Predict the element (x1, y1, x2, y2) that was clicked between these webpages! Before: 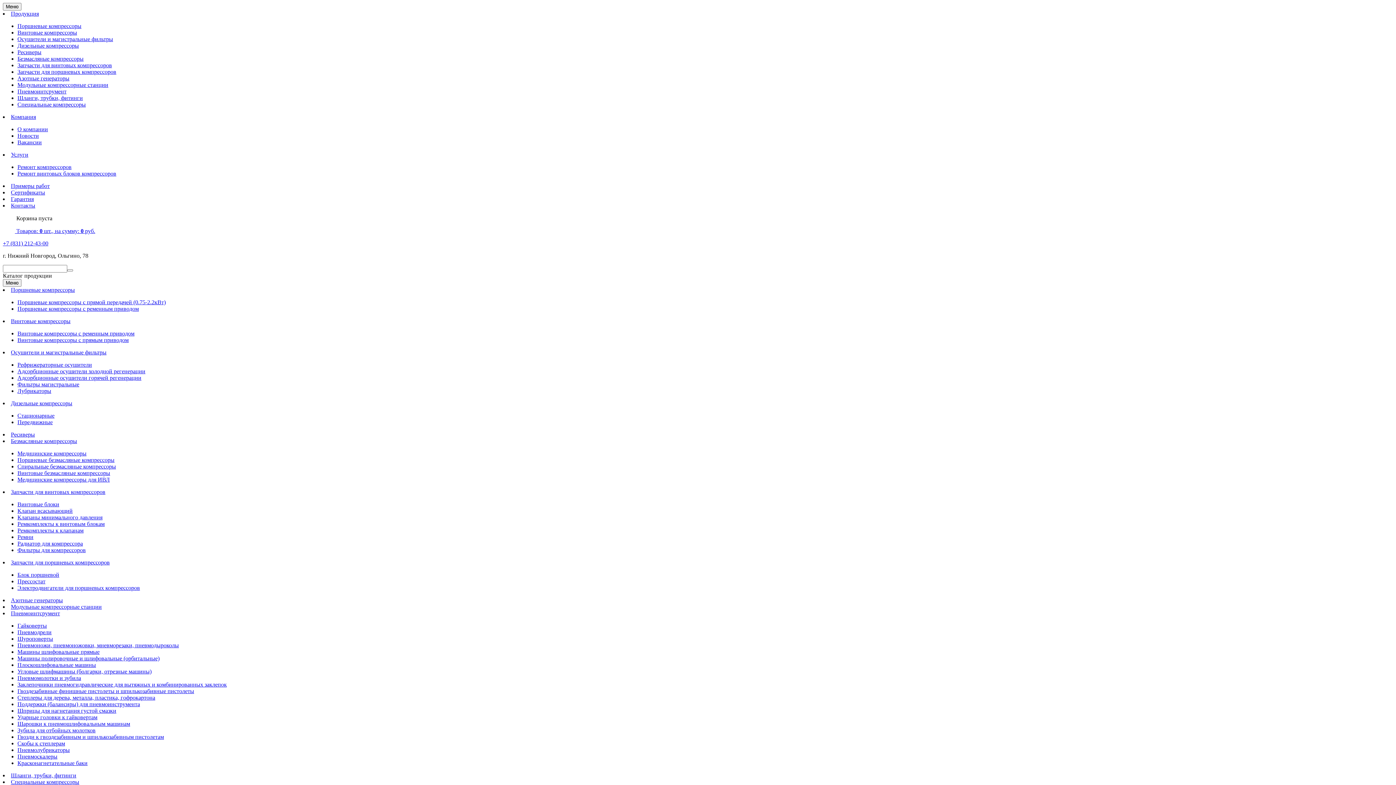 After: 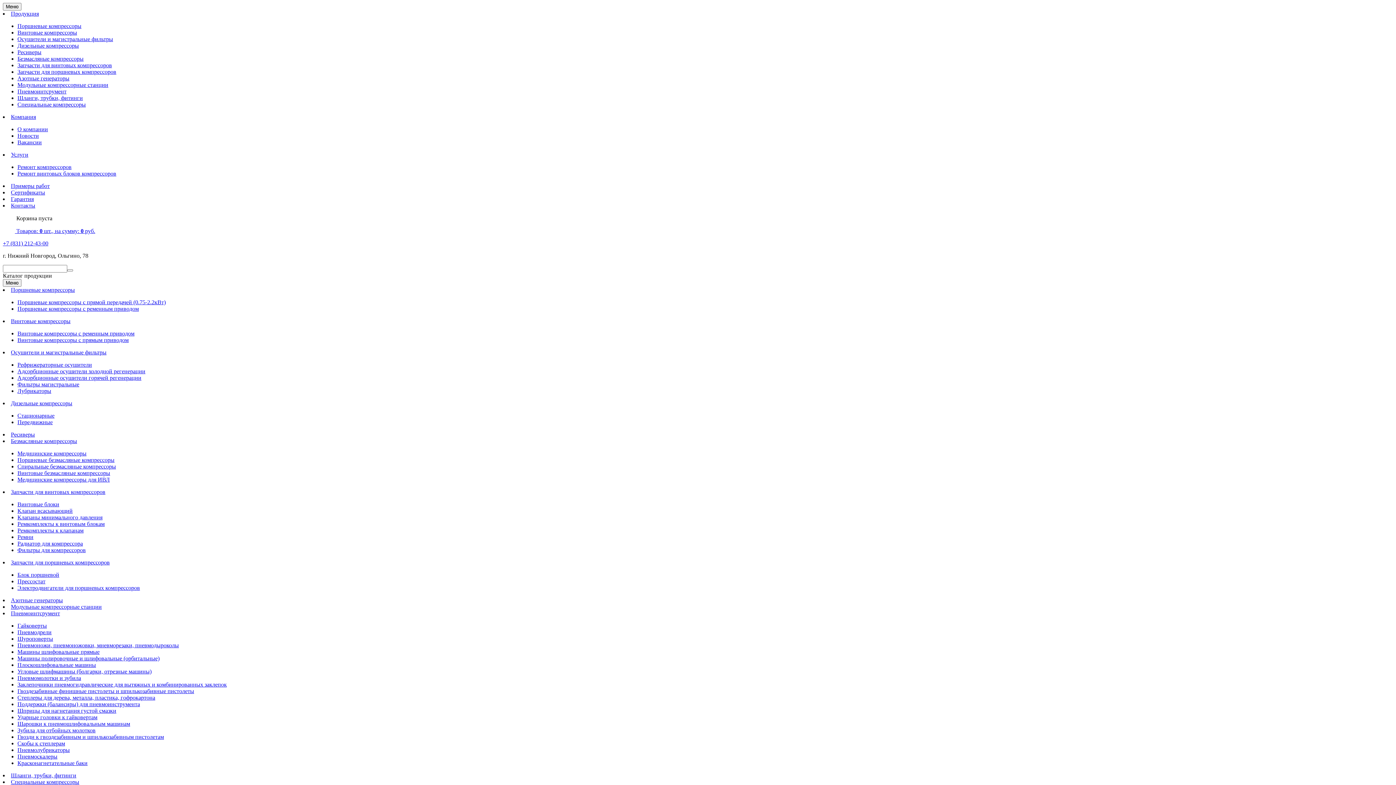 Action: bbox: (17, 727, 95, 733) label: Зубила для отбойных молотков